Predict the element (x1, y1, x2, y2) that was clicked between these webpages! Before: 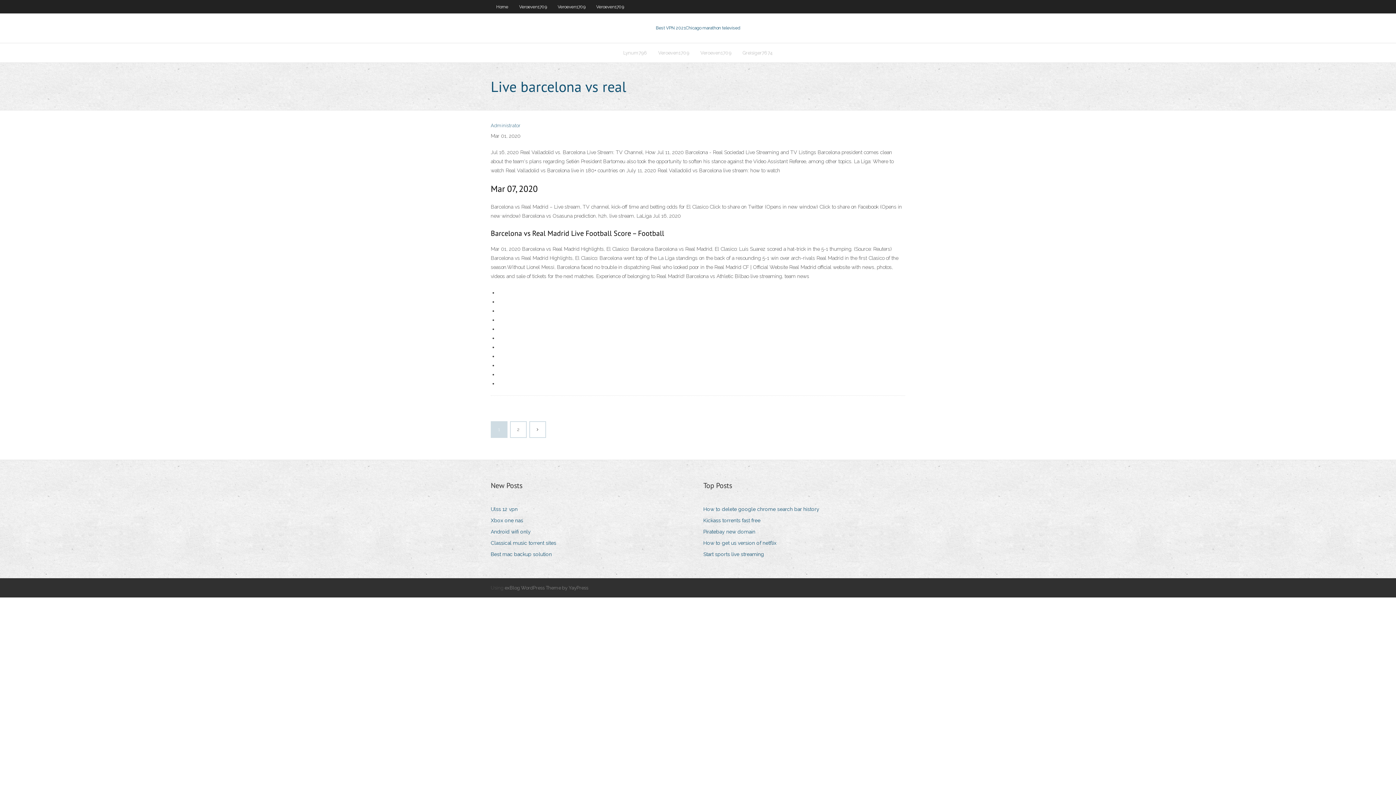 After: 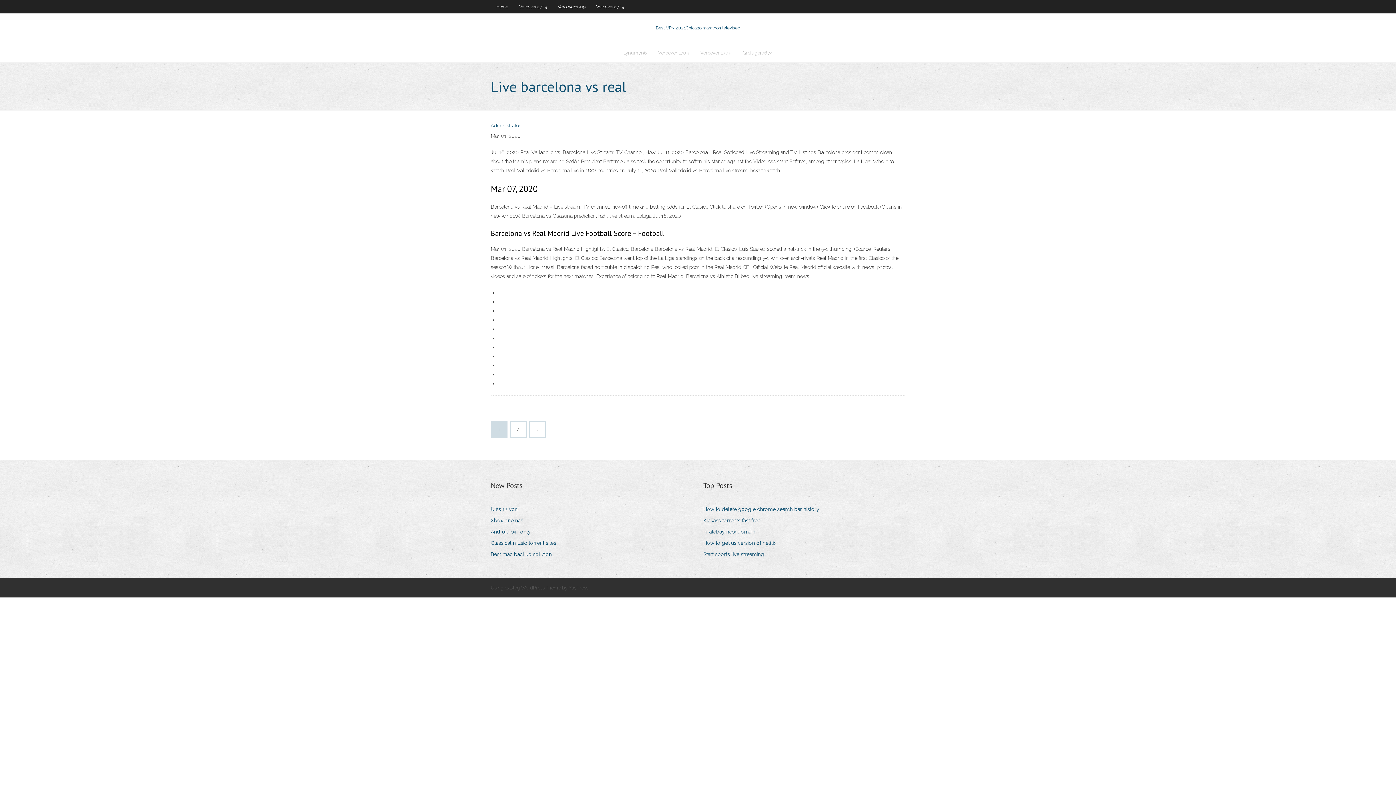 Action: bbox: (504, 585, 588, 590) label: exBlog WordPress Theme by YayPress